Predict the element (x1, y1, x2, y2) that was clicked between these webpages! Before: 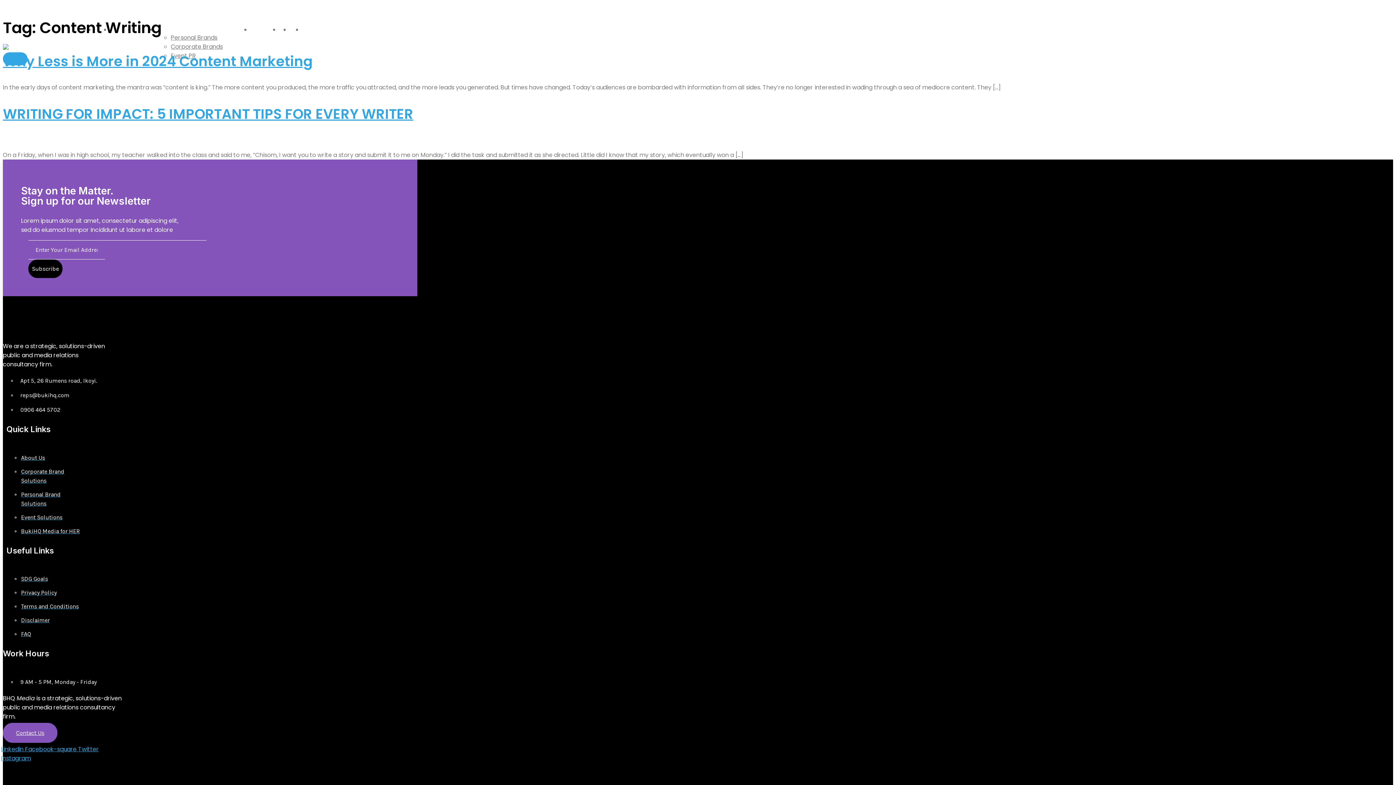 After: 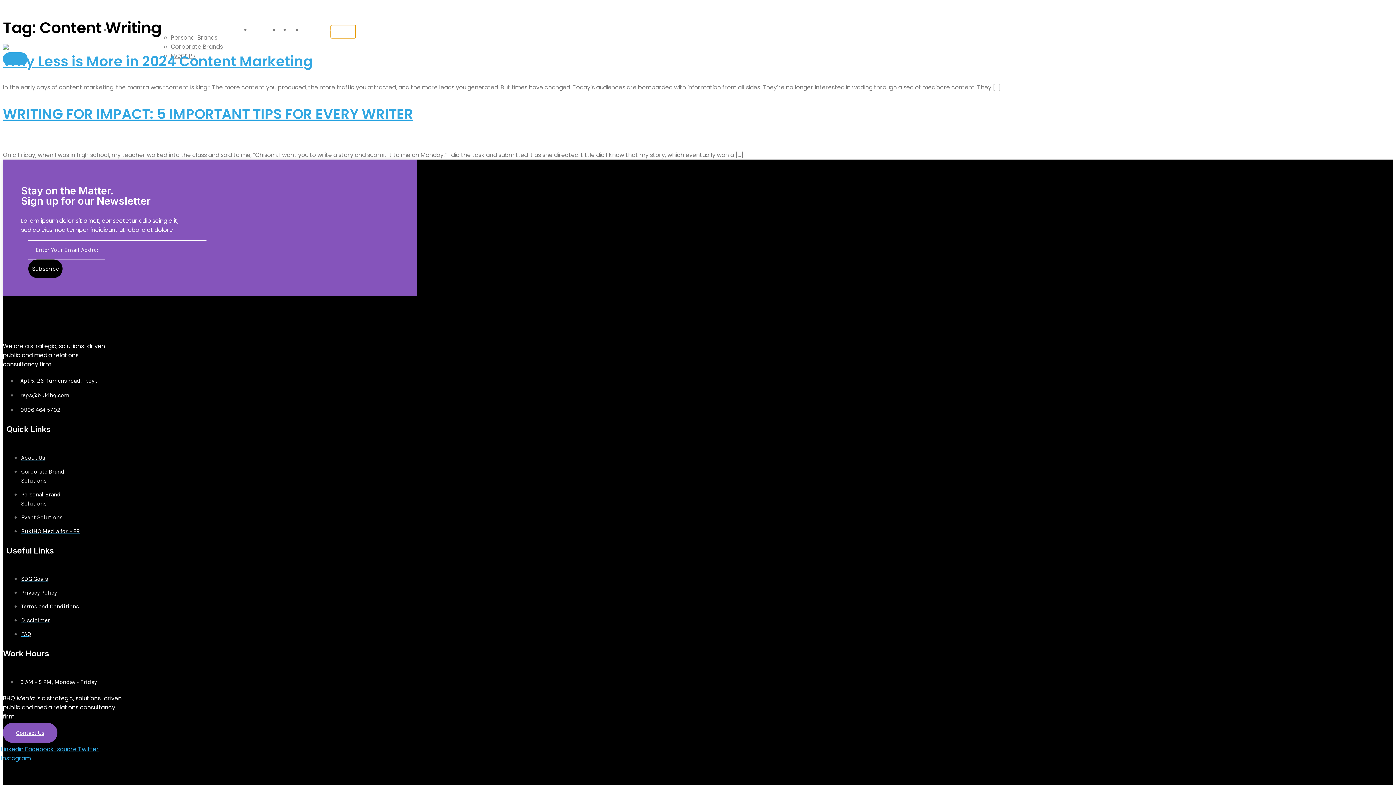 Action: bbox: (330, 25, 355, 38)